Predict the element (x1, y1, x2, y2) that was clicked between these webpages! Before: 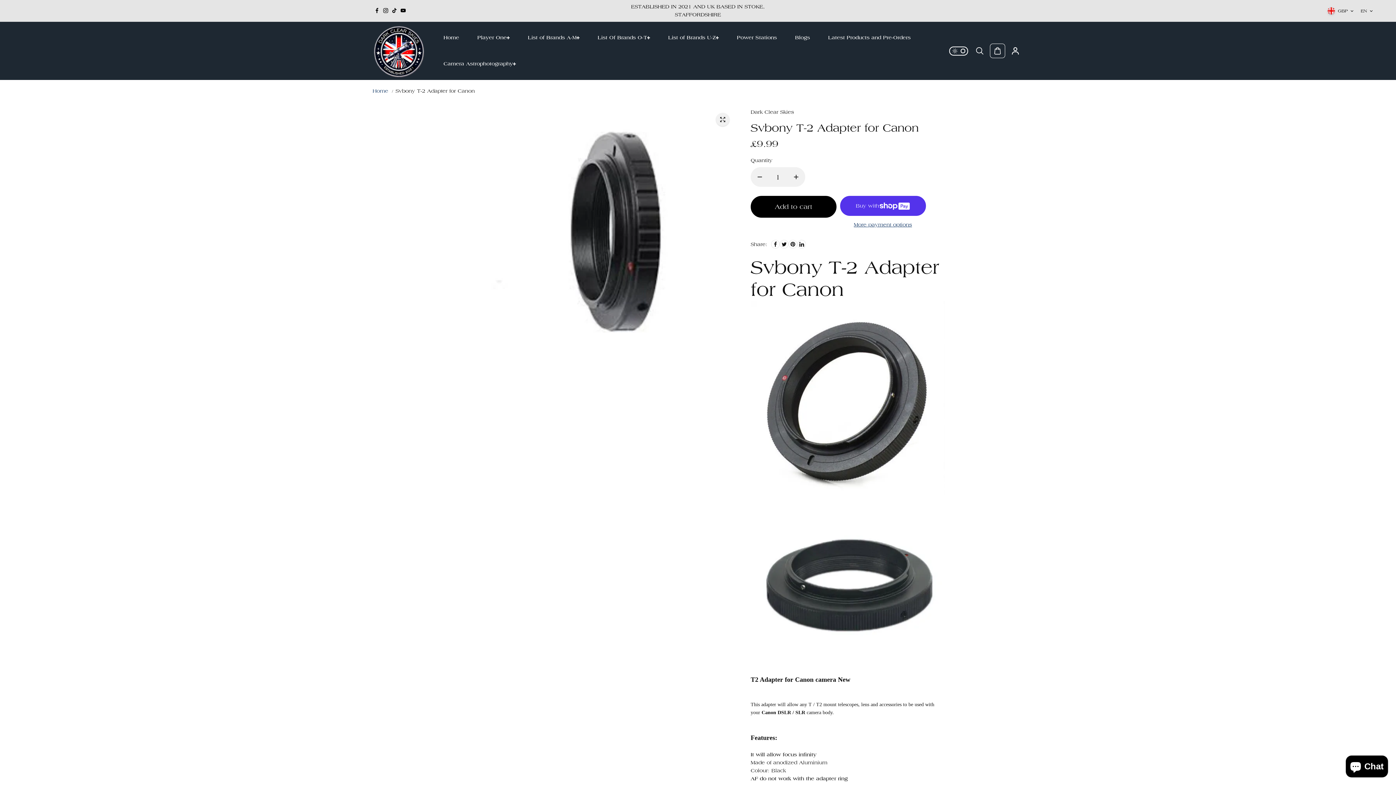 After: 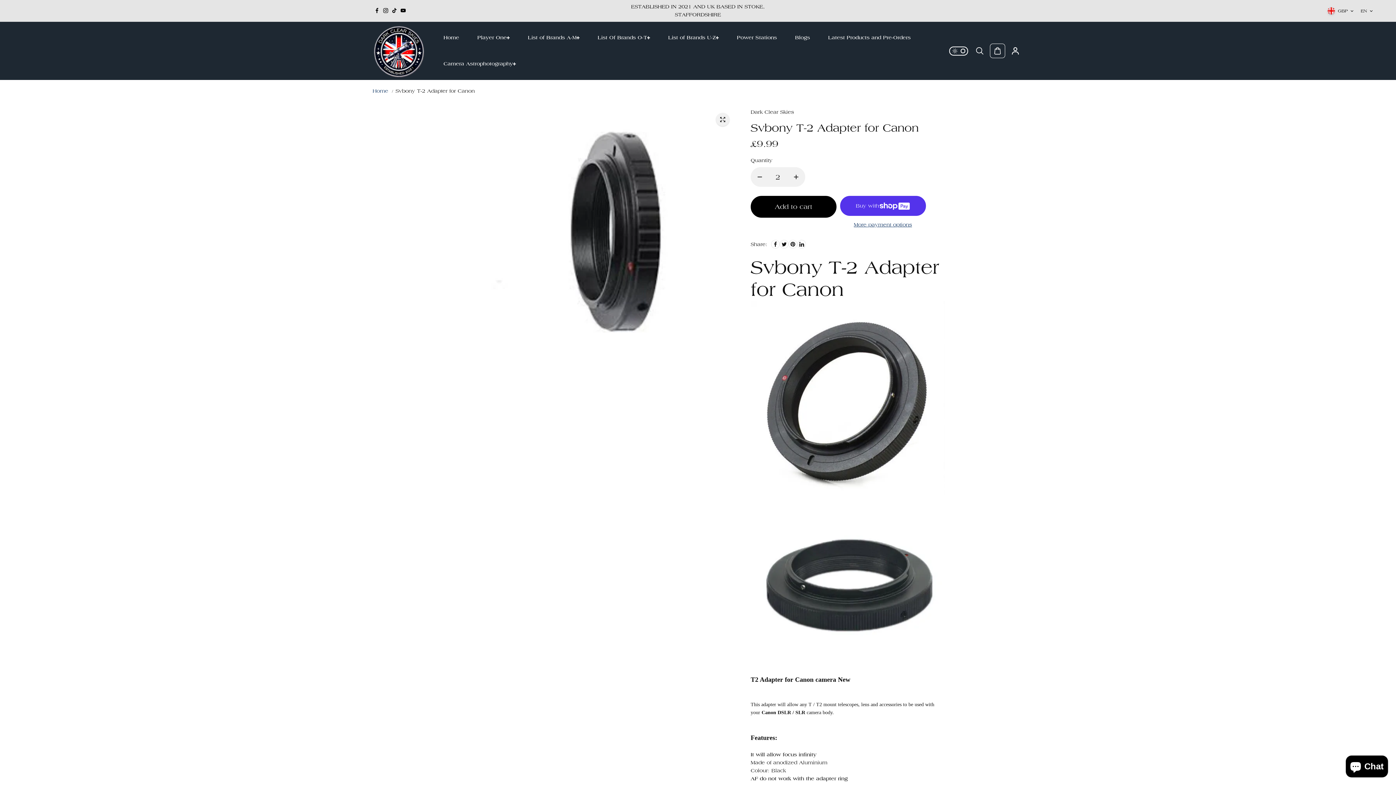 Action: bbox: (787, 167, 805, 186)